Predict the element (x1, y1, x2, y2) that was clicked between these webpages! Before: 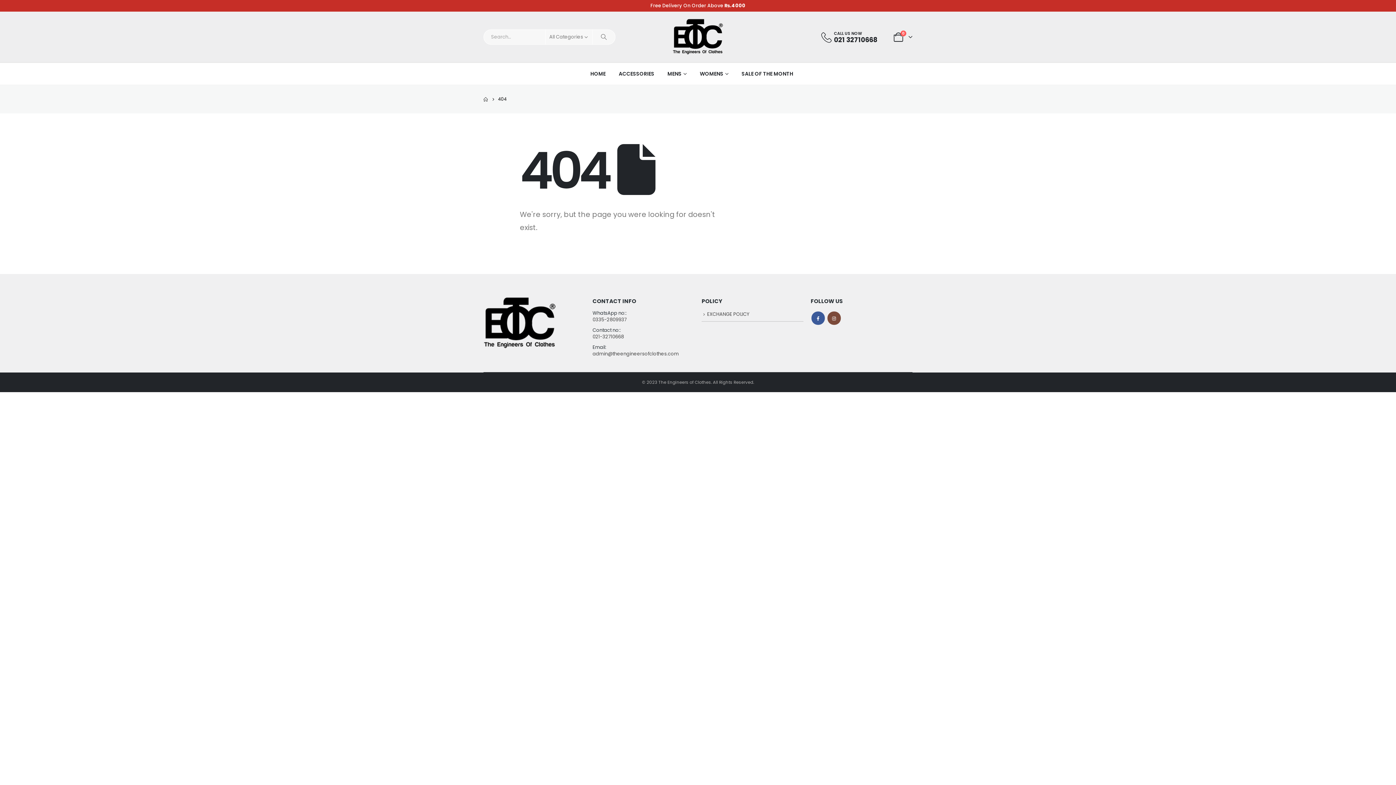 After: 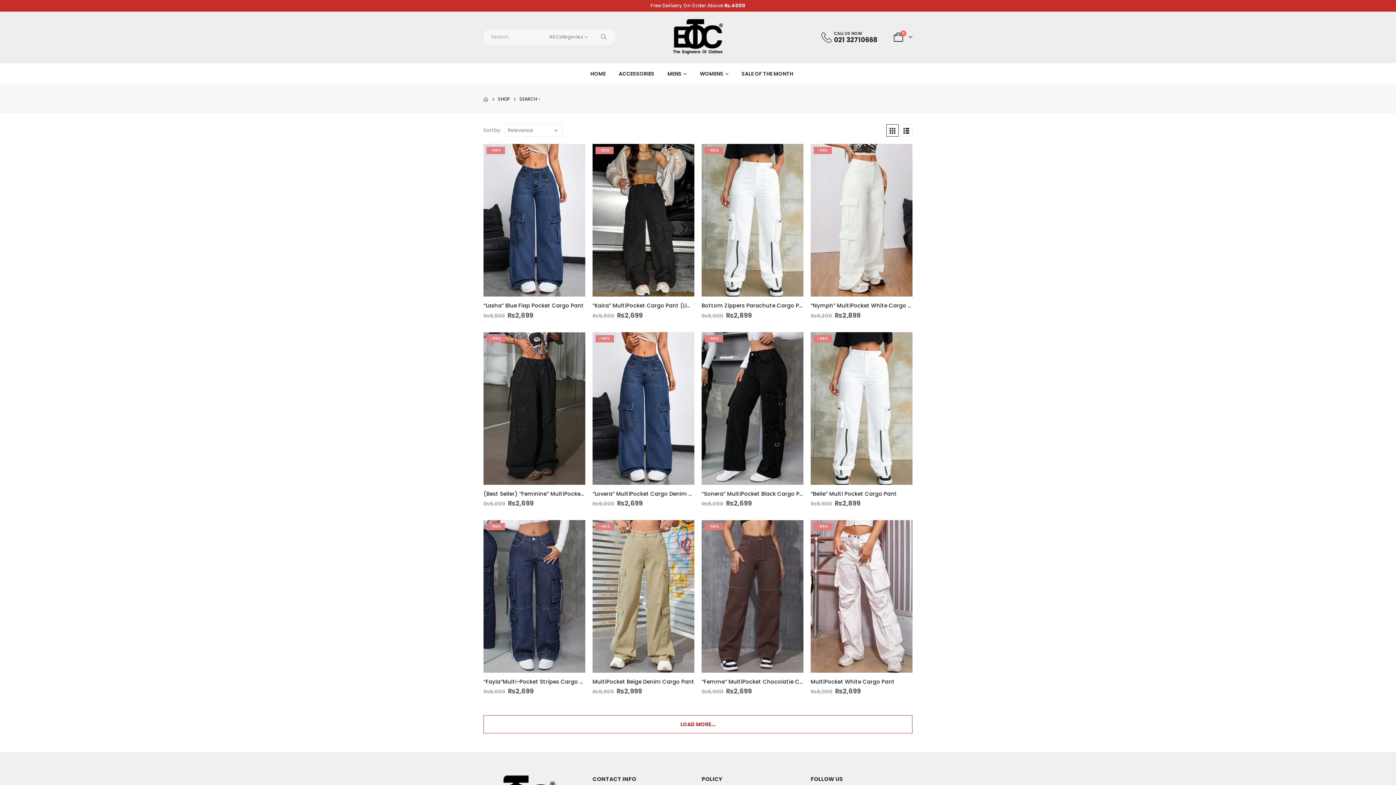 Action: bbox: (592, 29, 615, 44) label: Search